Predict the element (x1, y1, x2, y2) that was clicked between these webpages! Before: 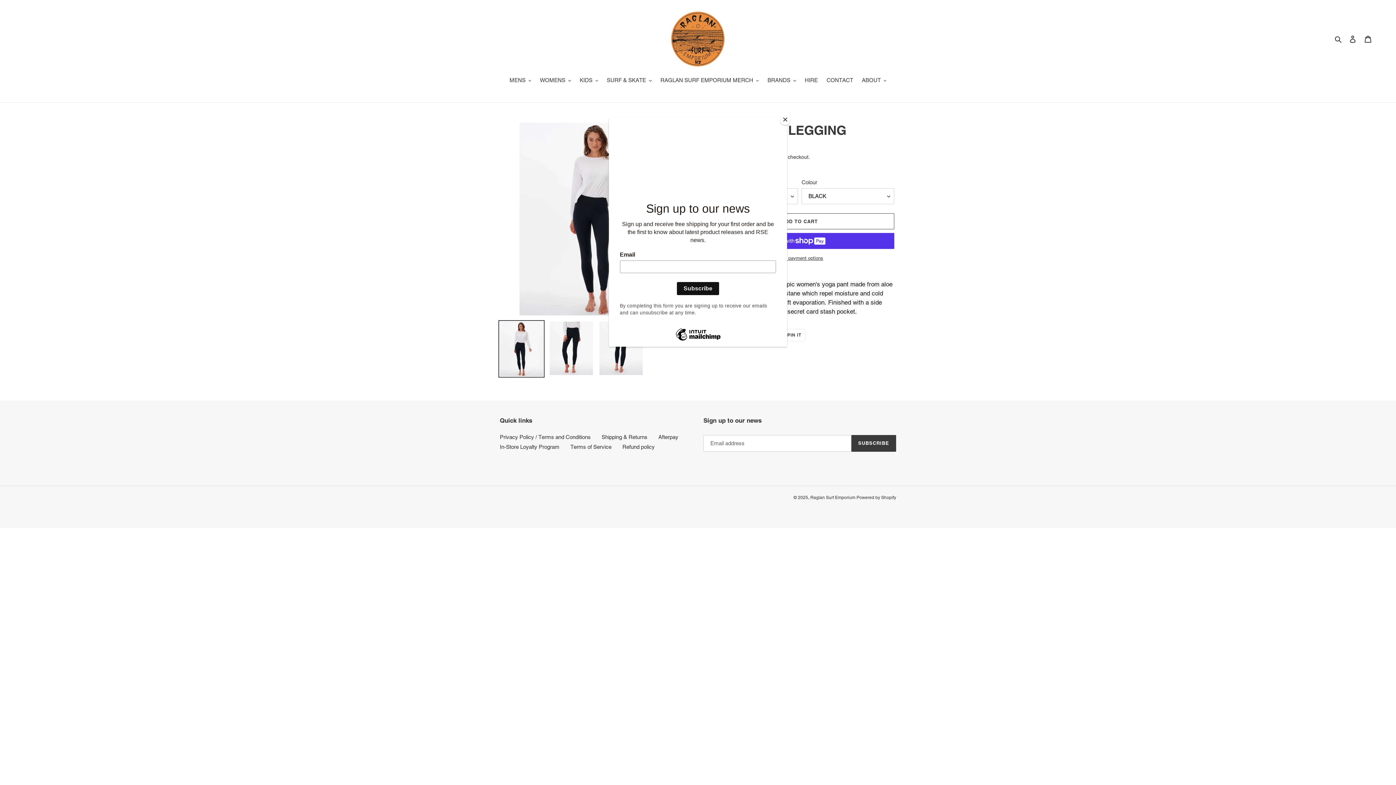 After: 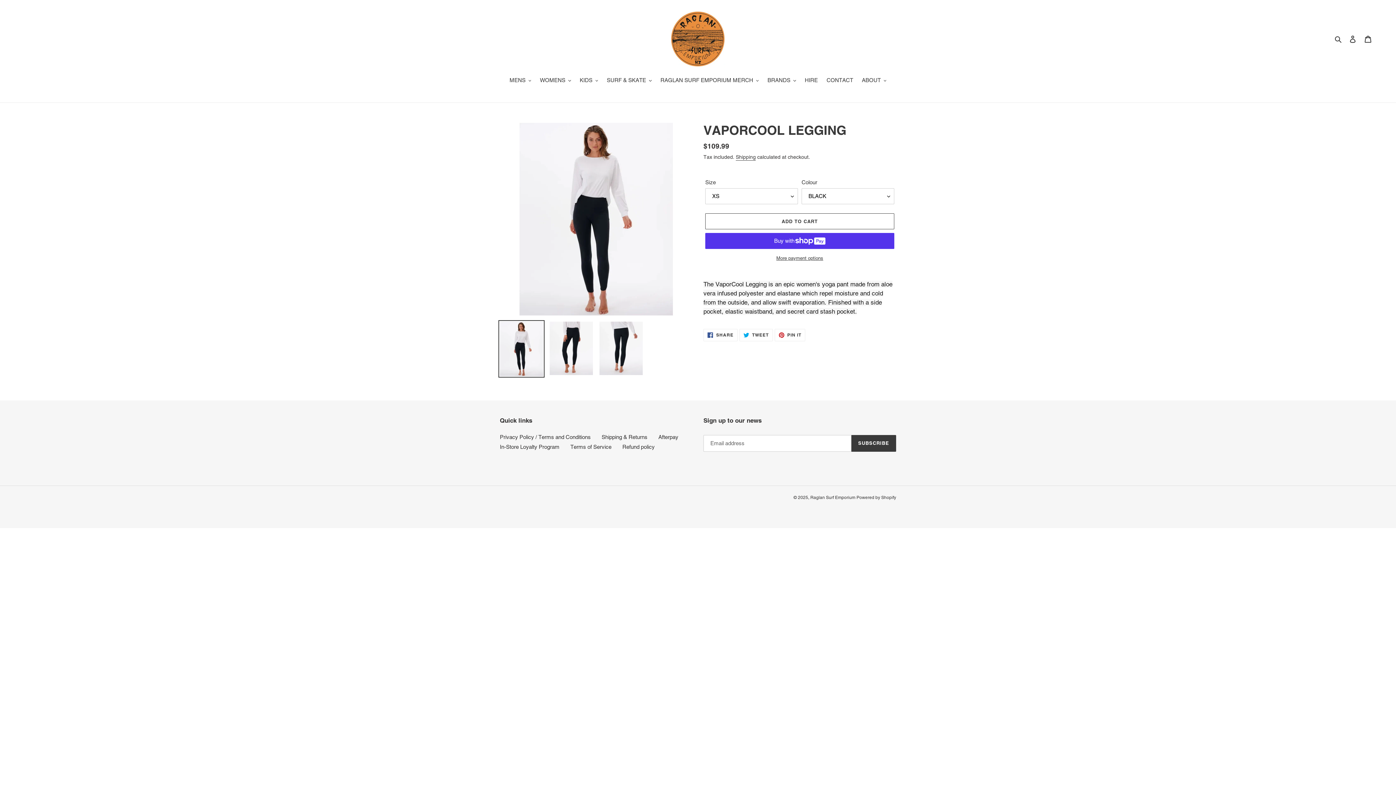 Action: bbox: (780, 114, 790, 125) label: Close